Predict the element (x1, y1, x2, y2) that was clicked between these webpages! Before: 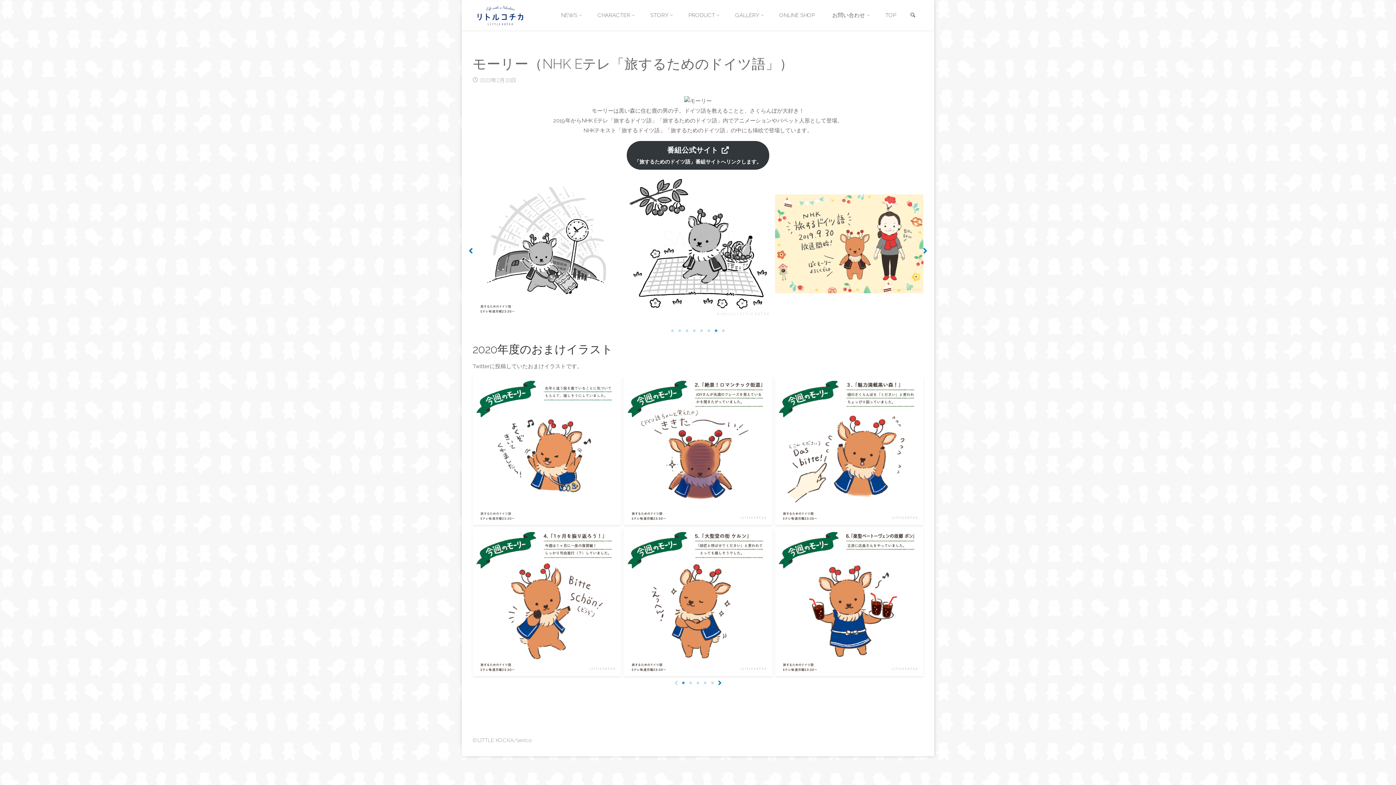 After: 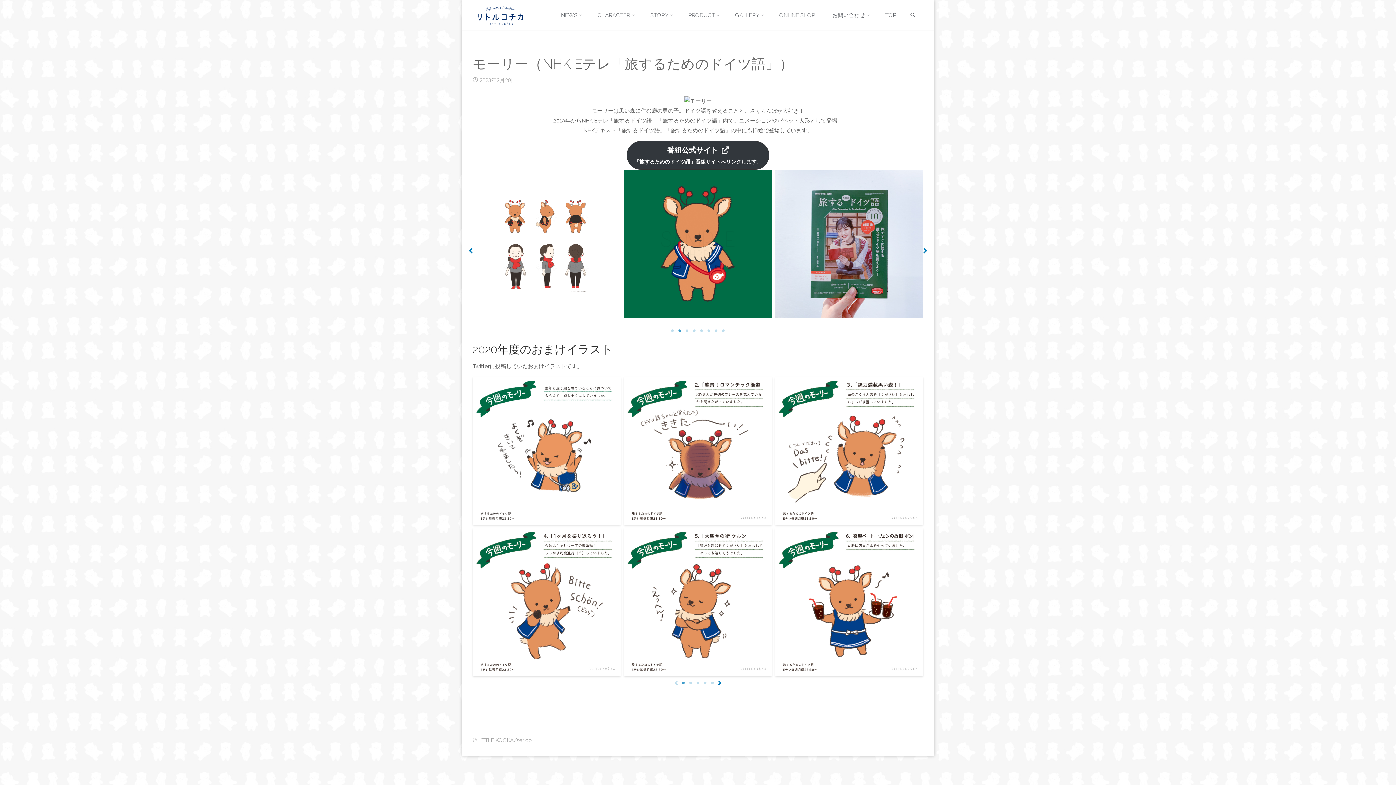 Action: label: 2 of 3 bbox: (676, 327, 683, 334)